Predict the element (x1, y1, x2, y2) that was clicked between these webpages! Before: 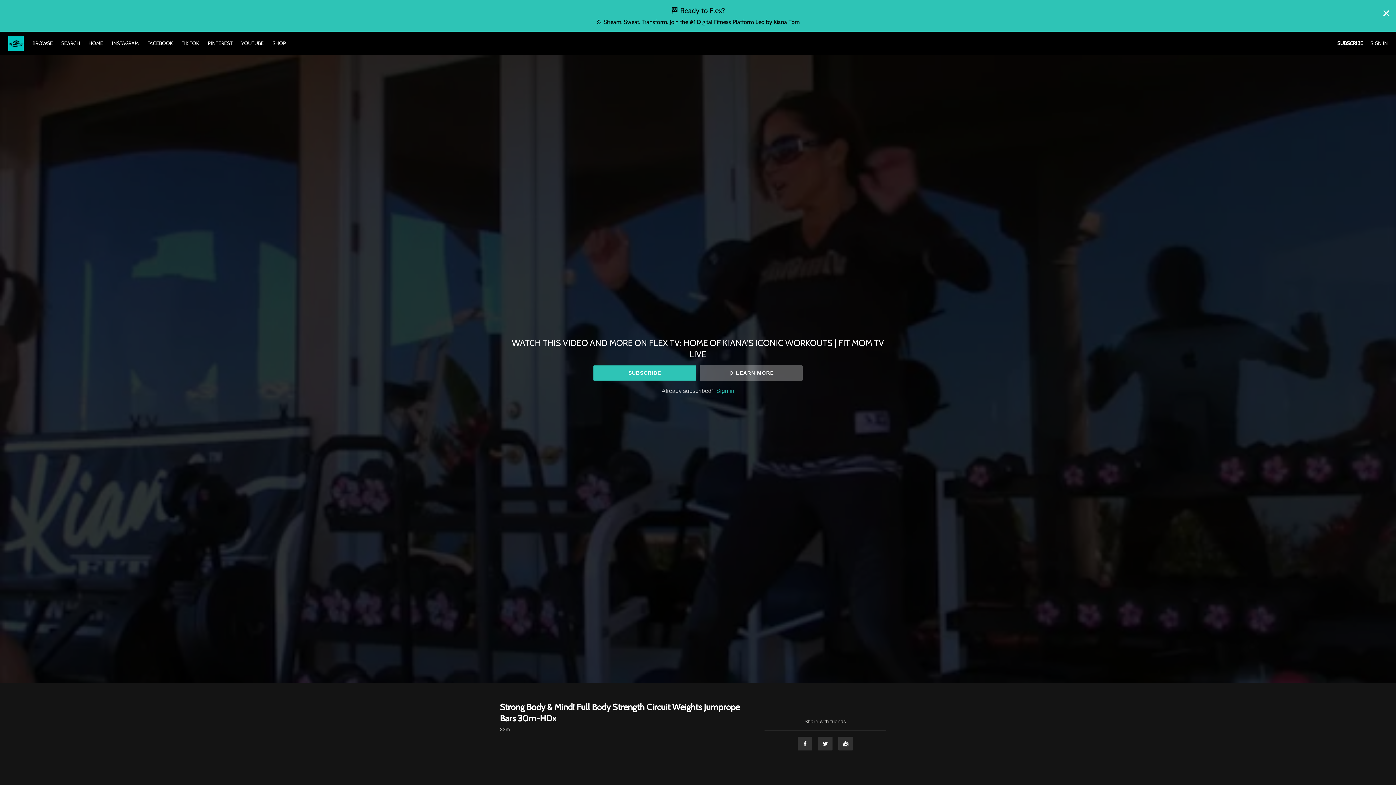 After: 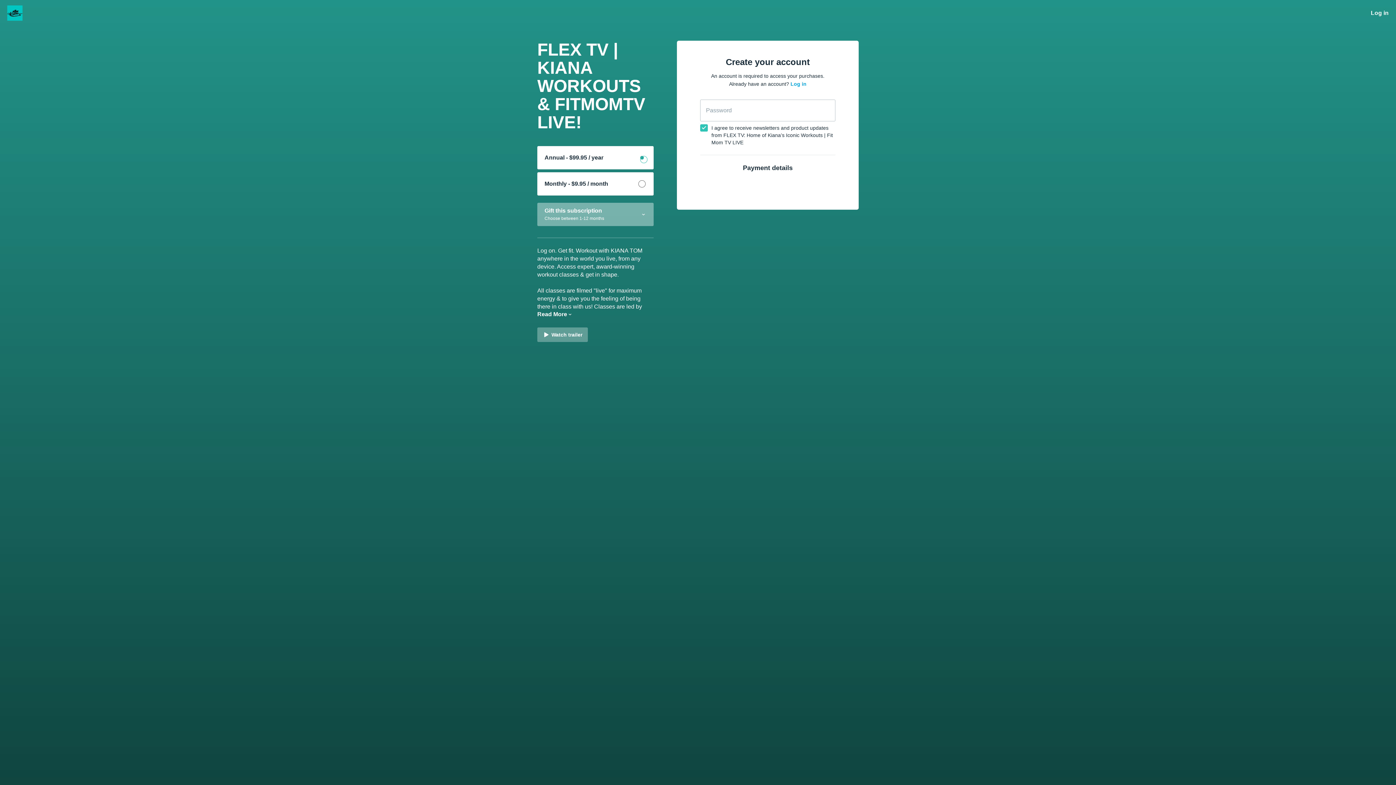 Action: label: SUBSCRIBE bbox: (1337, 40, 1363, 46)